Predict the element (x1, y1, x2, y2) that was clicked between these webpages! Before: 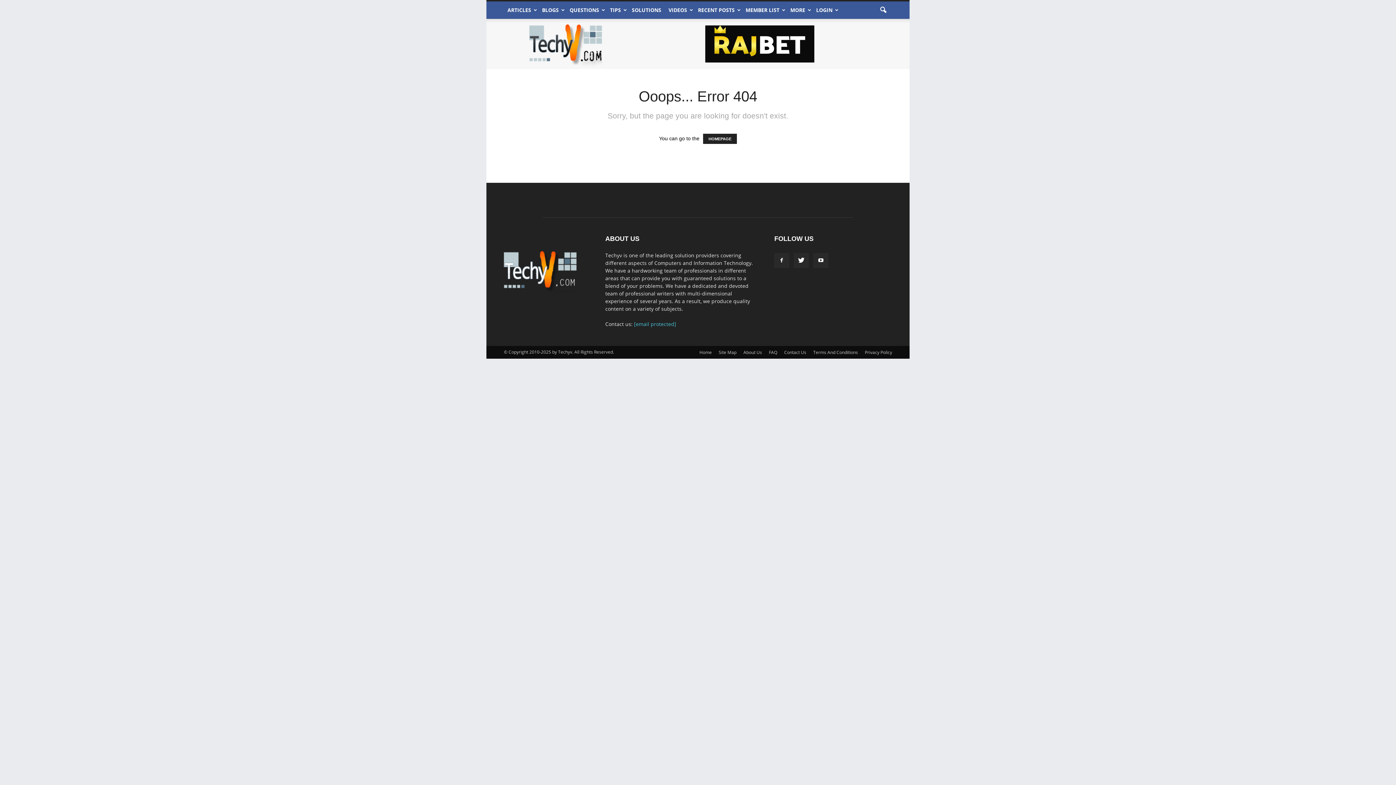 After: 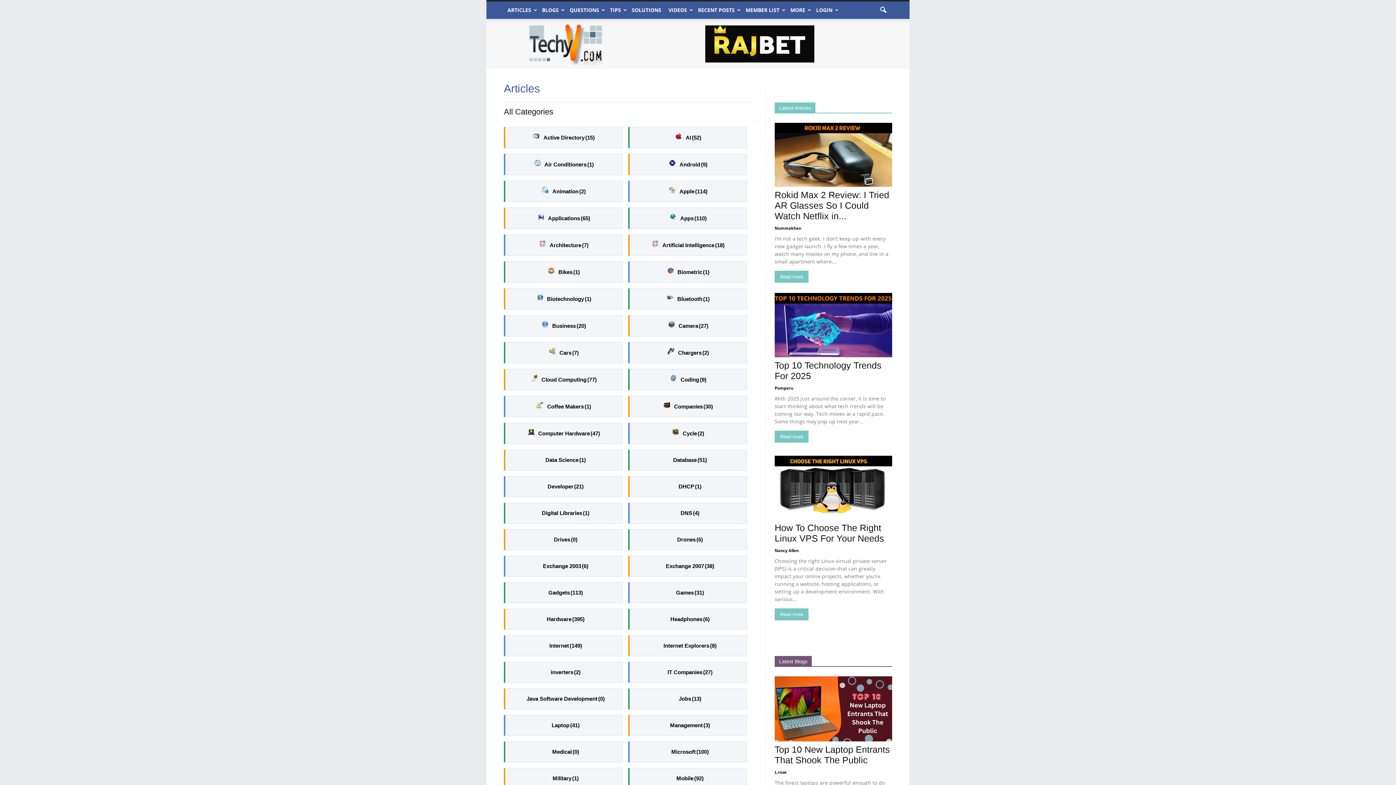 Action: label: ARTICLES bbox: (504, 1, 538, 18)